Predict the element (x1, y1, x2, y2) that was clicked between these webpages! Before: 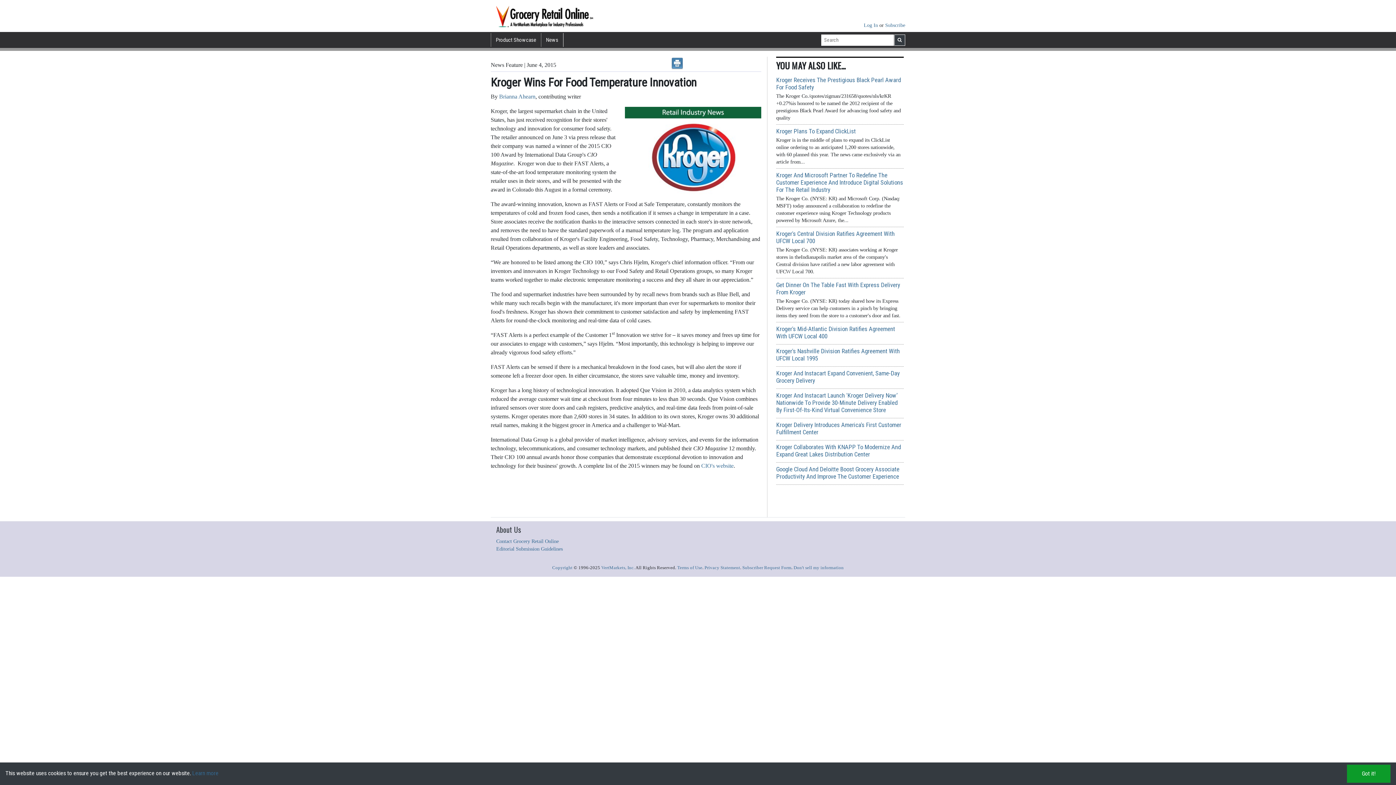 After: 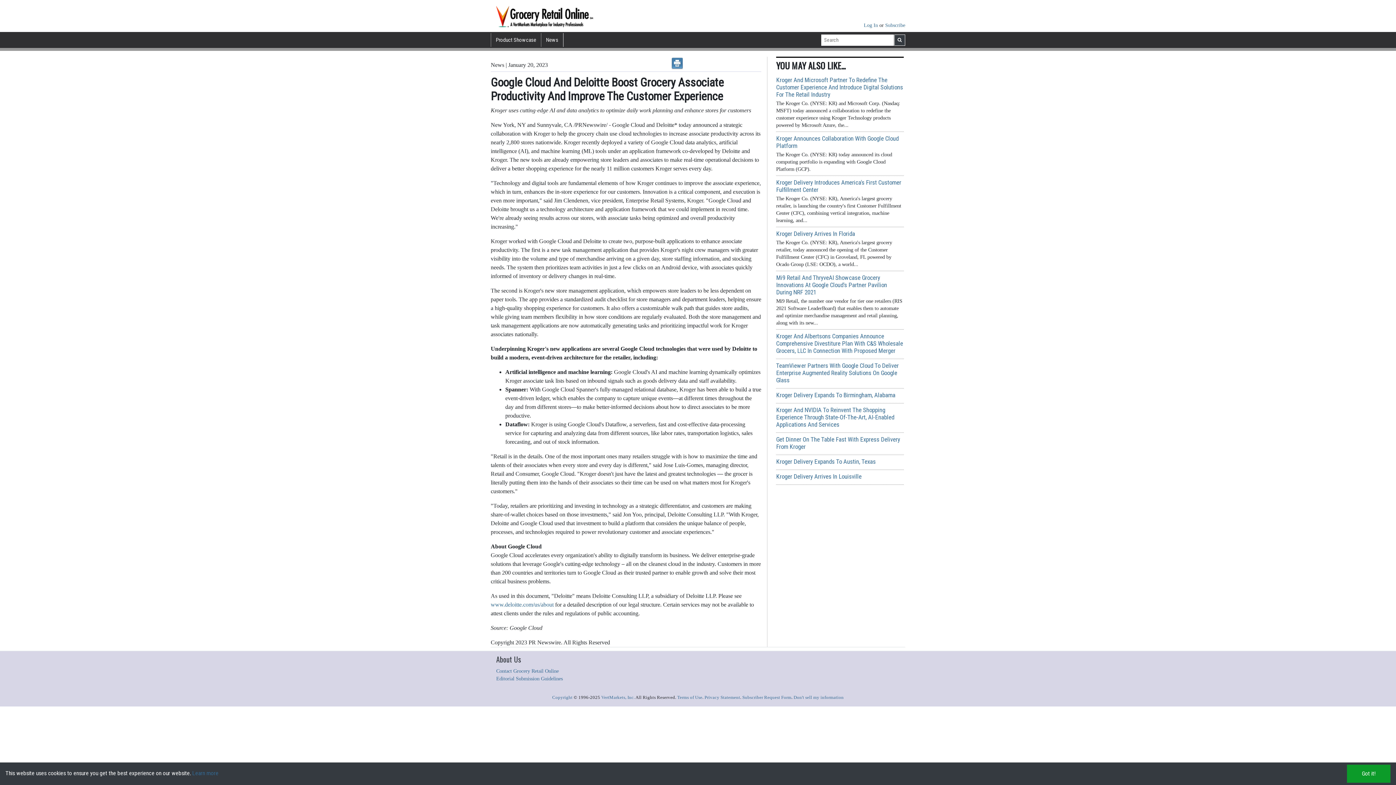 Action: bbox: (776, 465, 899, 480) label: Google Cloud And Deloitte Boost Grocery Associate Productivity And Improve The Customer Experience